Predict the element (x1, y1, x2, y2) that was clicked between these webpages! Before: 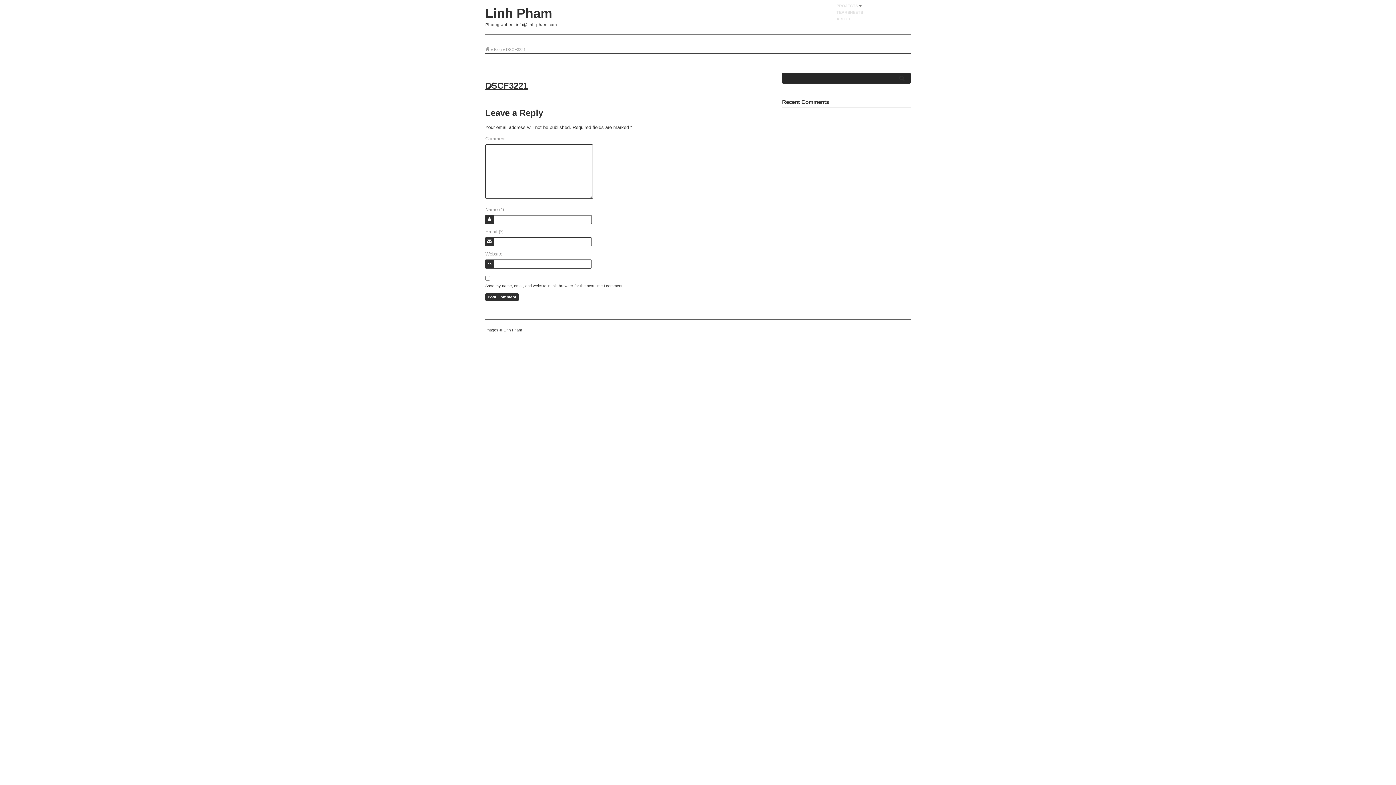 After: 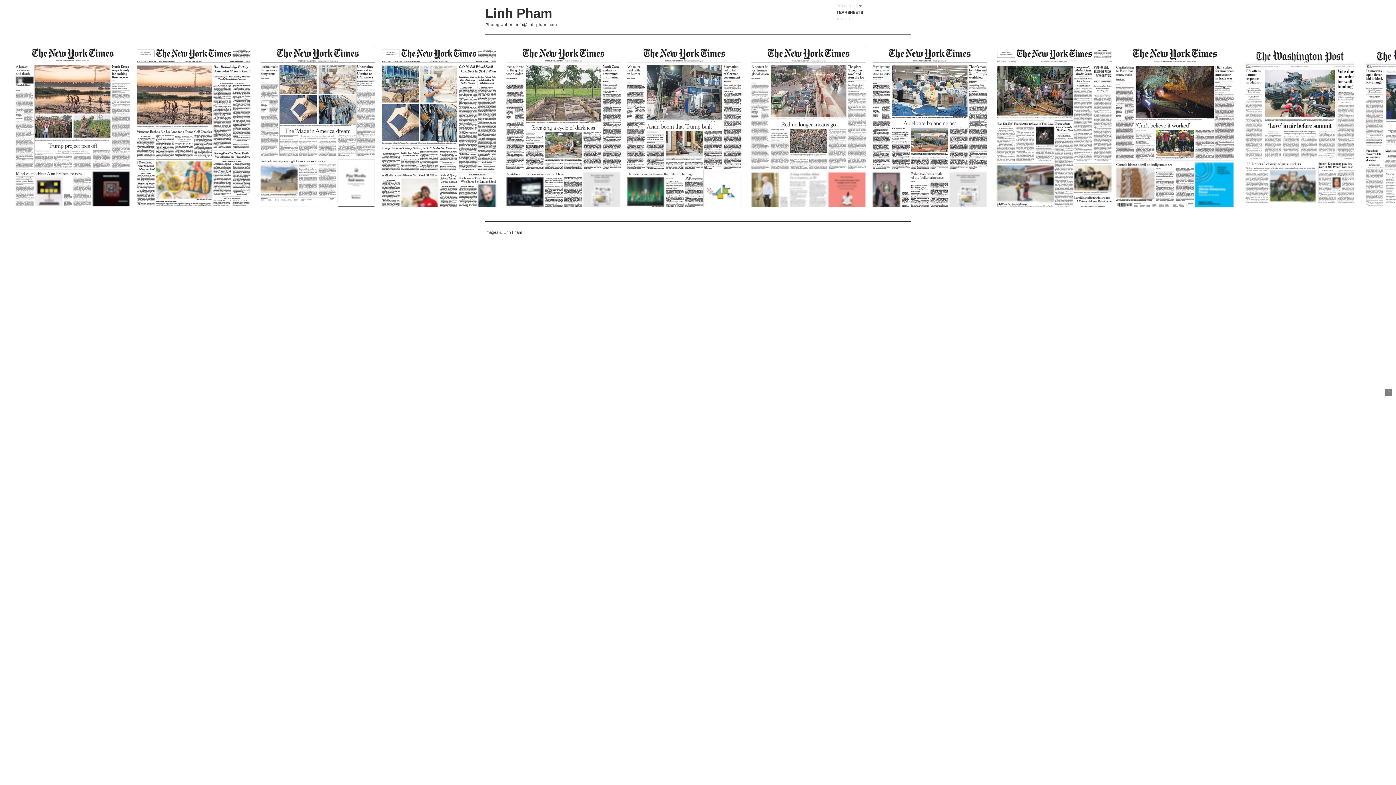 Action: label: TEARSHEETS bbox: (834, 9, 865, 15)